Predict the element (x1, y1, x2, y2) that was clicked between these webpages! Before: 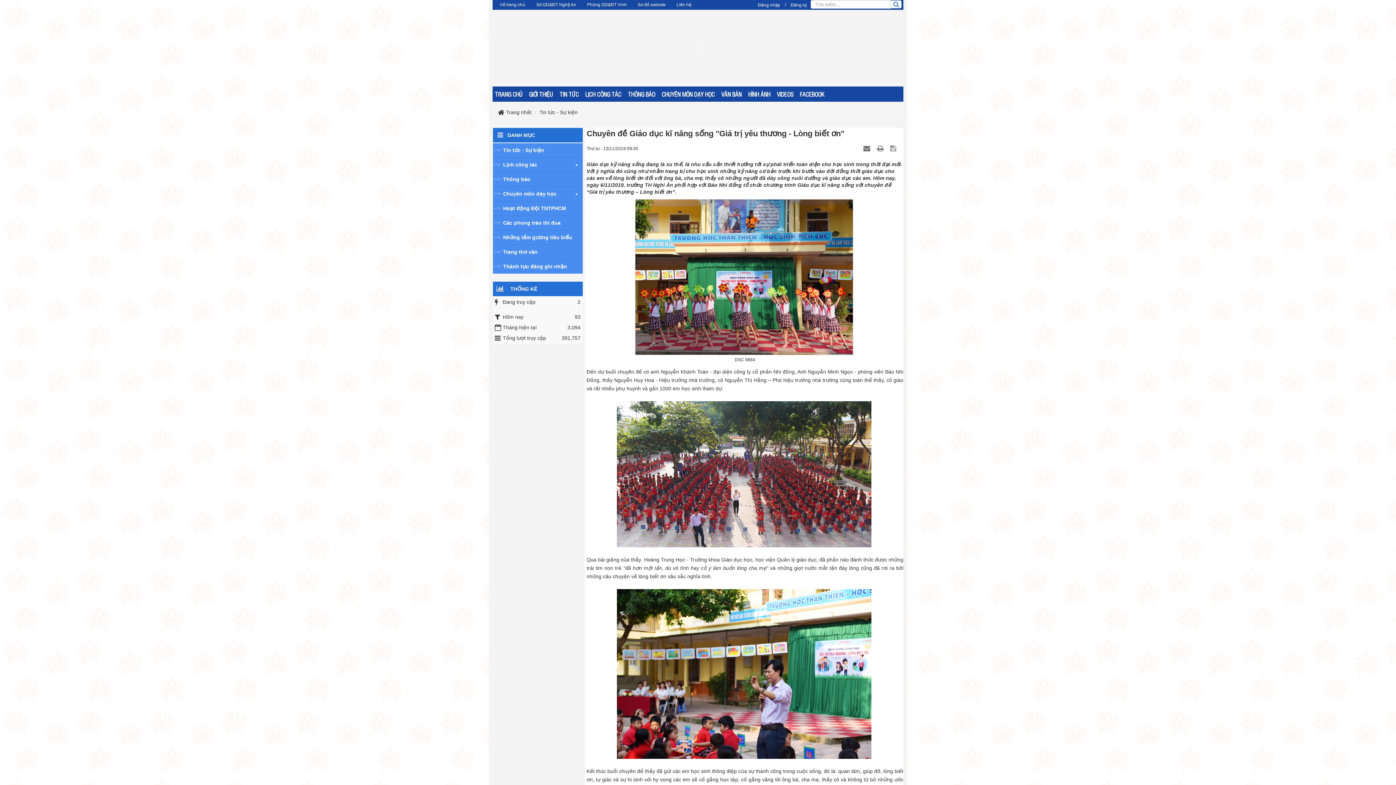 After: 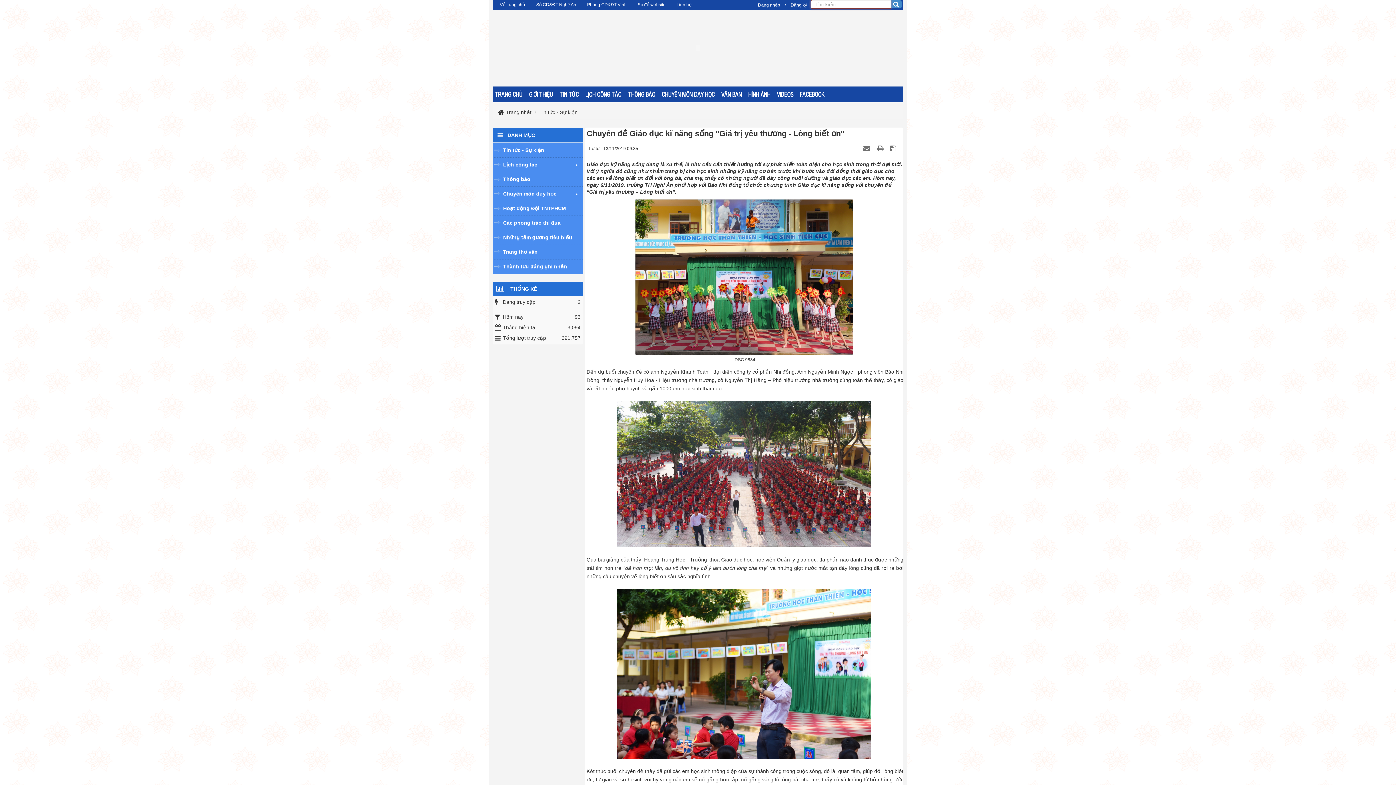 Action: bbox: (890, 0, 901, 8)